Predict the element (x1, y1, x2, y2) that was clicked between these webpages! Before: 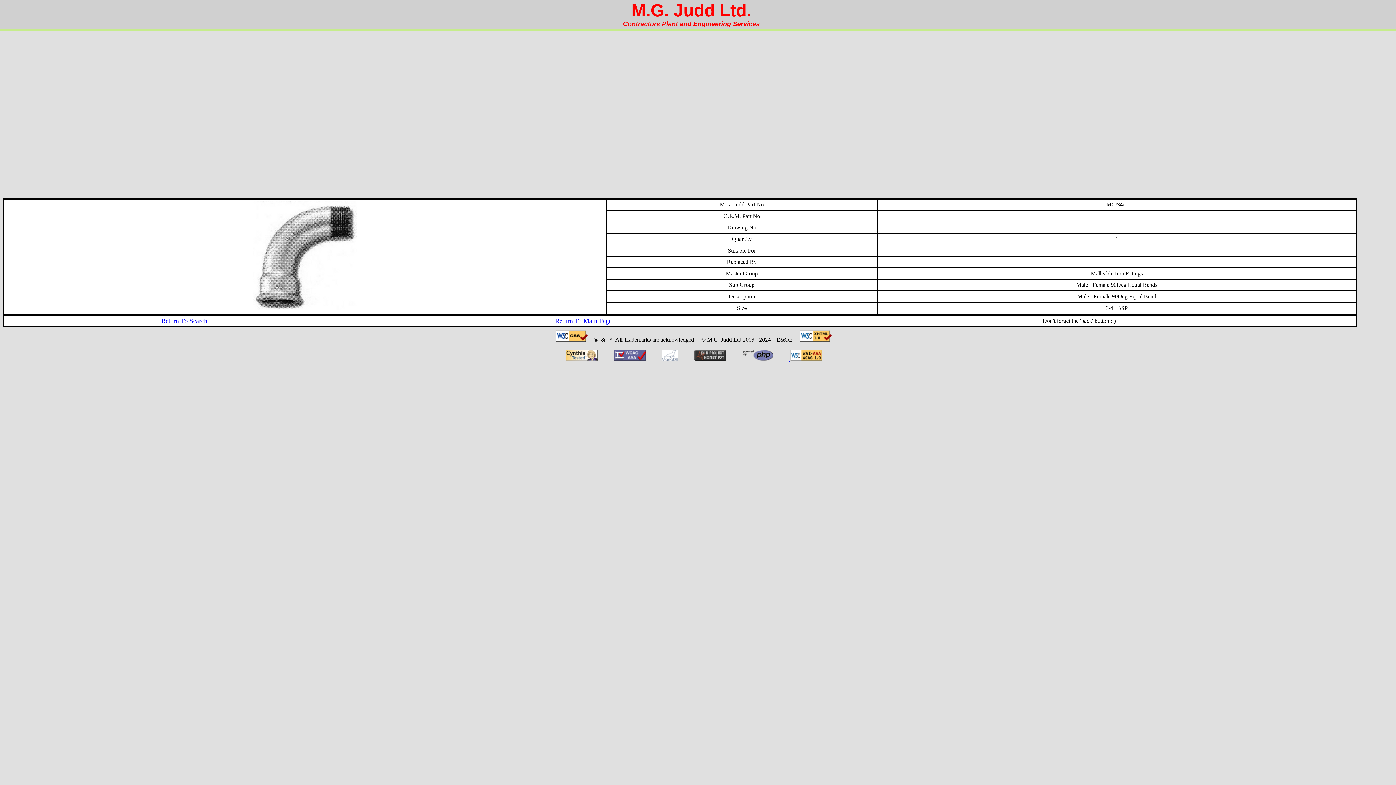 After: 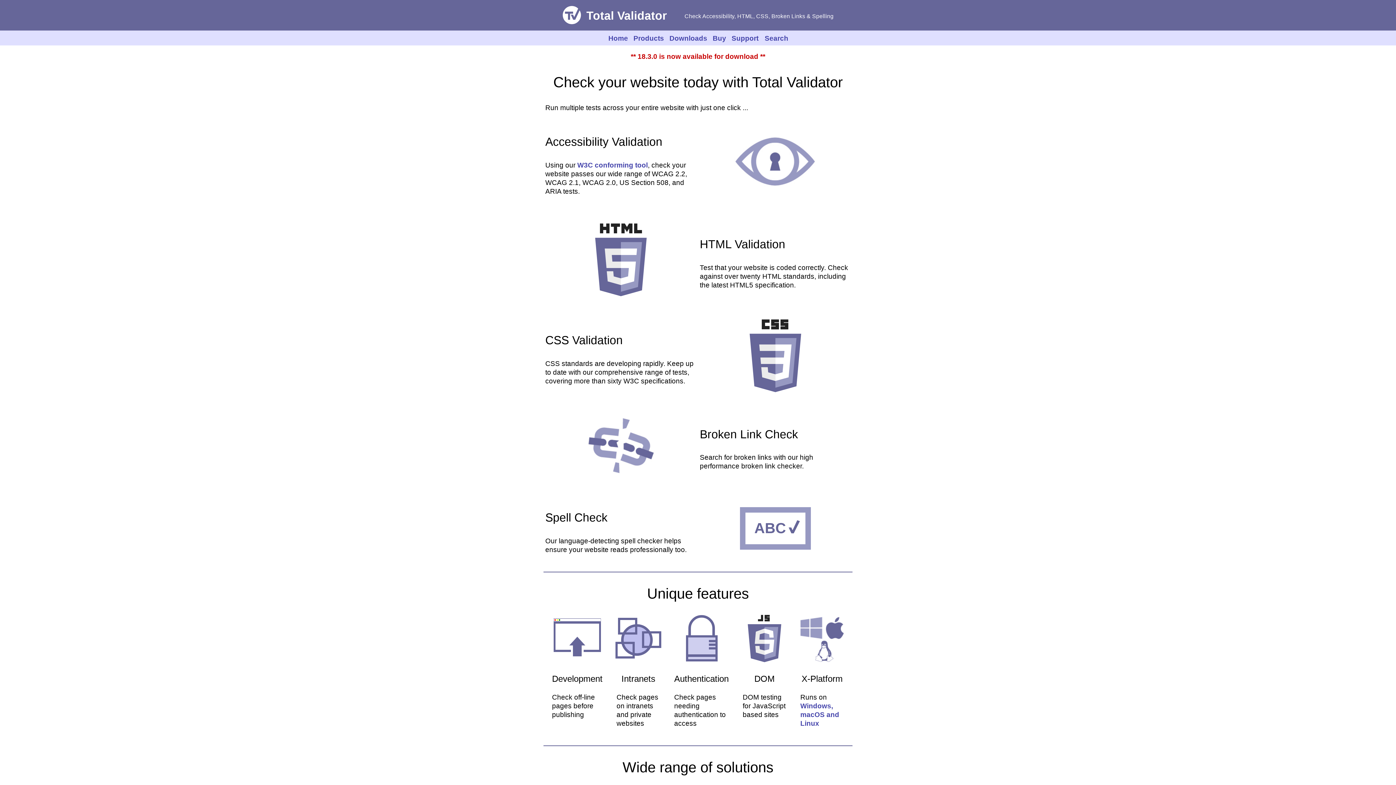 Action: bbox: (612, 355, 647, 362) label:   